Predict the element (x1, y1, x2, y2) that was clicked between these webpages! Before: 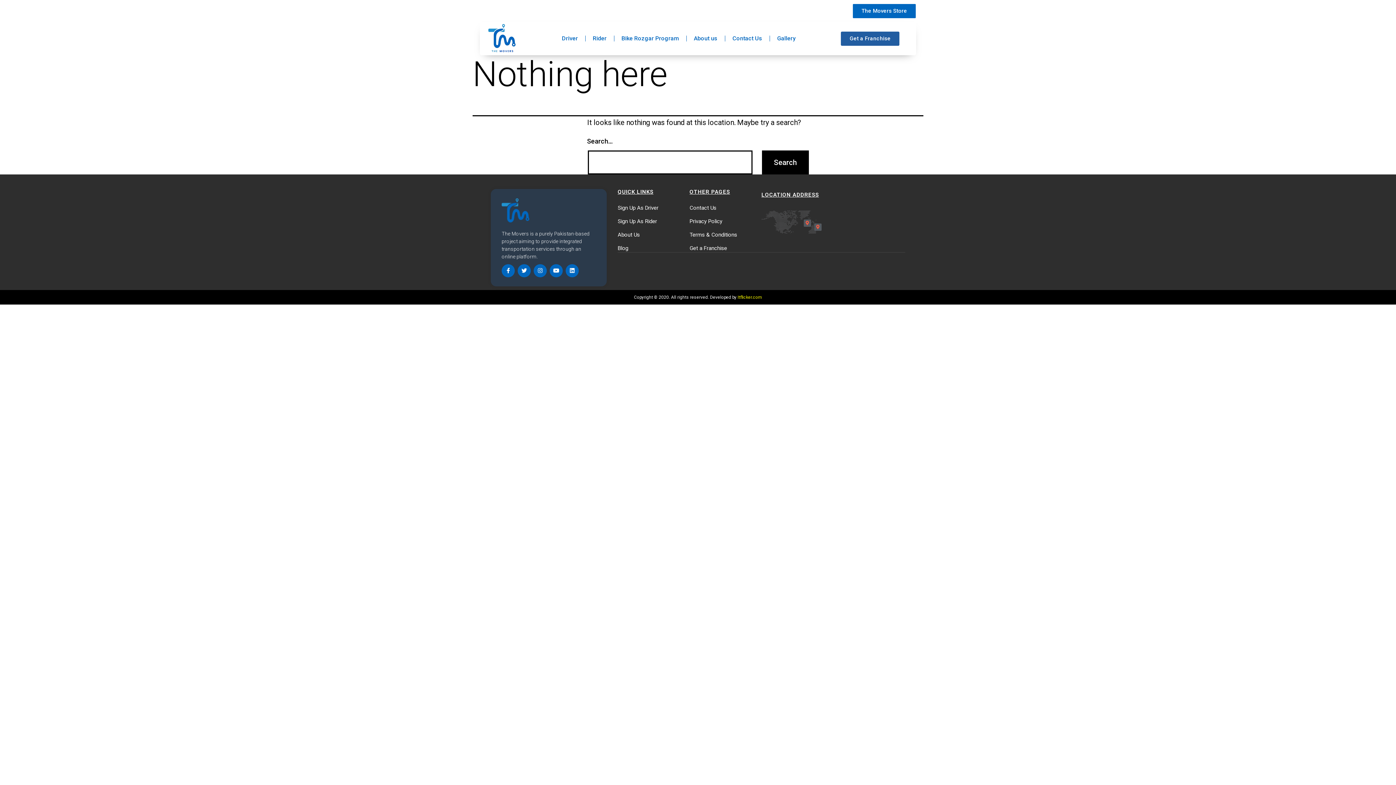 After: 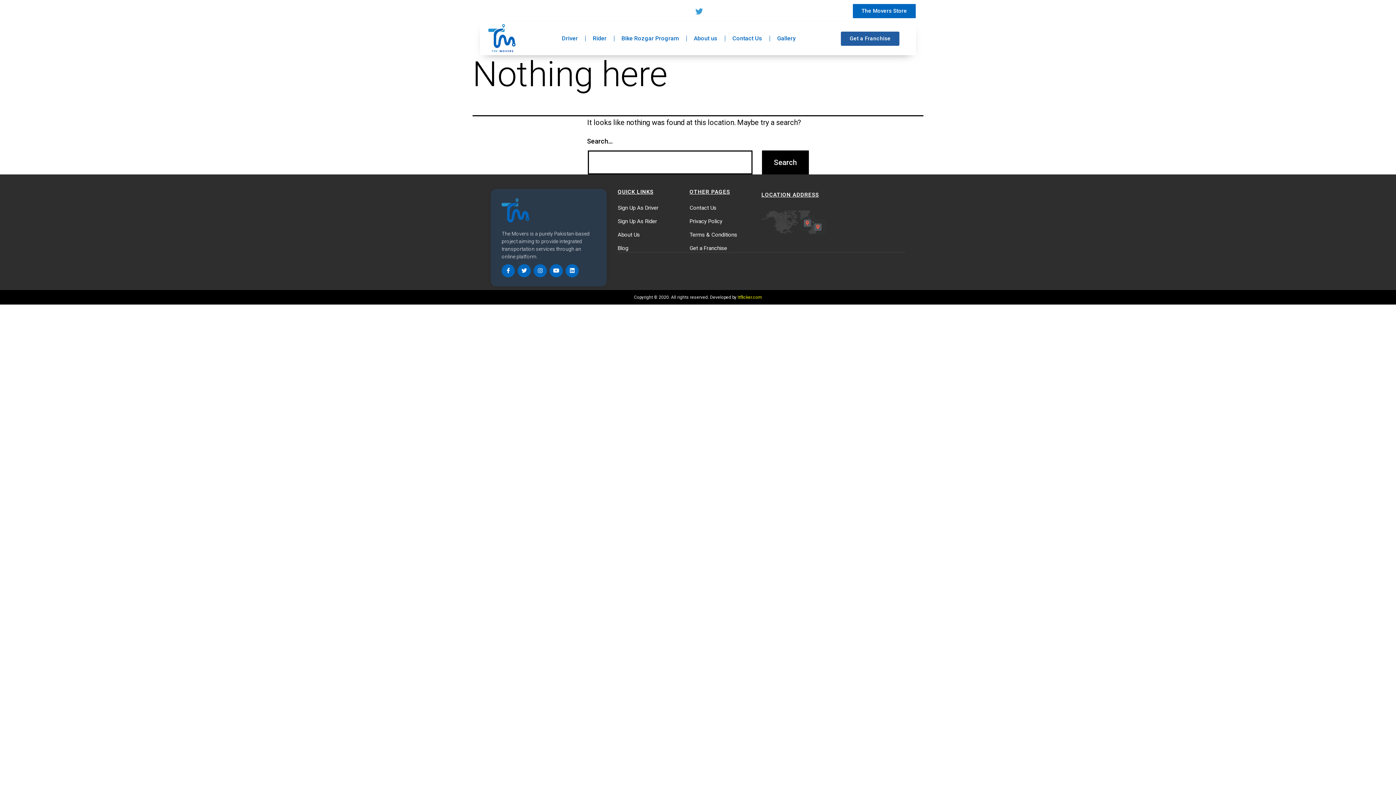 Action: bbox: (696, 7, 702, 14) label: Twitter